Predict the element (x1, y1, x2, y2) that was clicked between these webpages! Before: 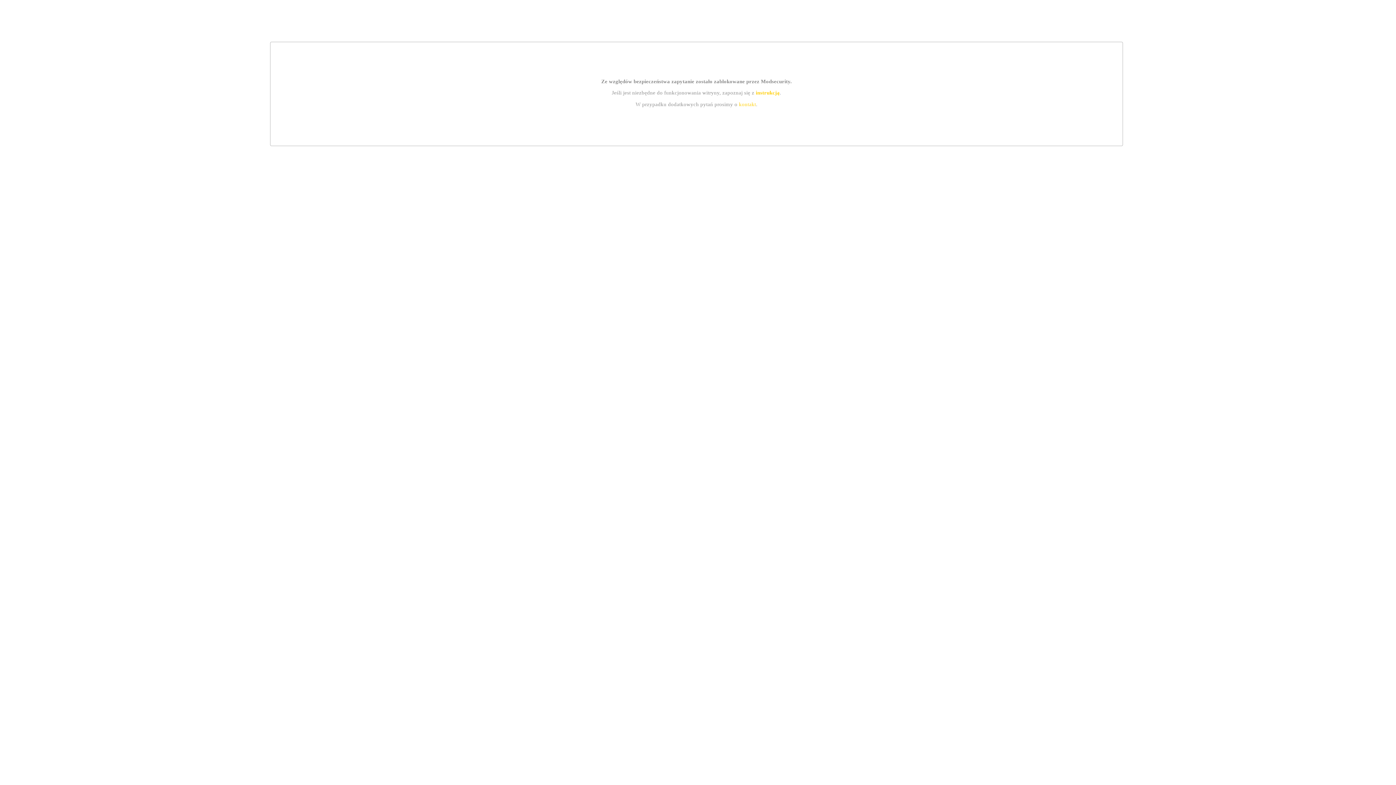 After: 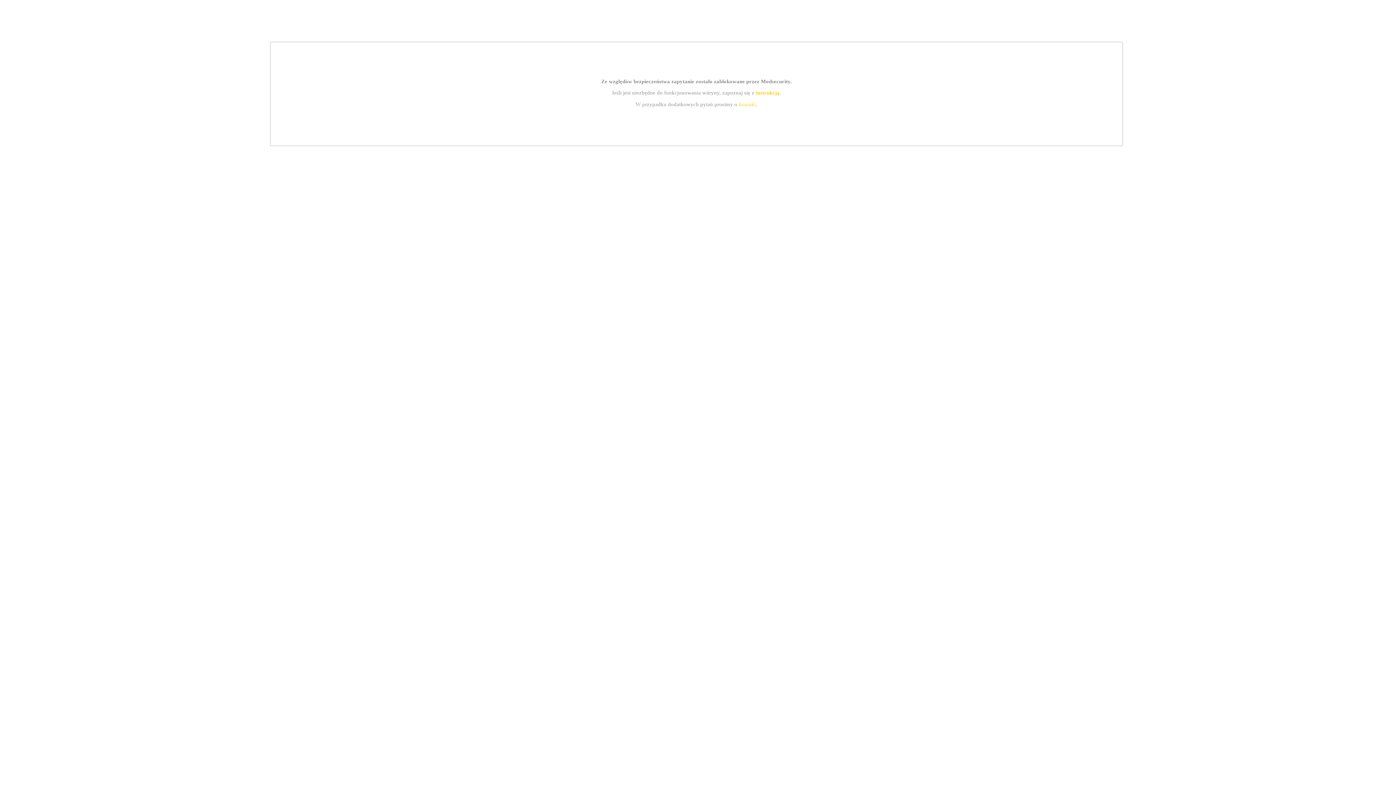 Action: label: instrukcją bbox: (755, 89, 779, 95)